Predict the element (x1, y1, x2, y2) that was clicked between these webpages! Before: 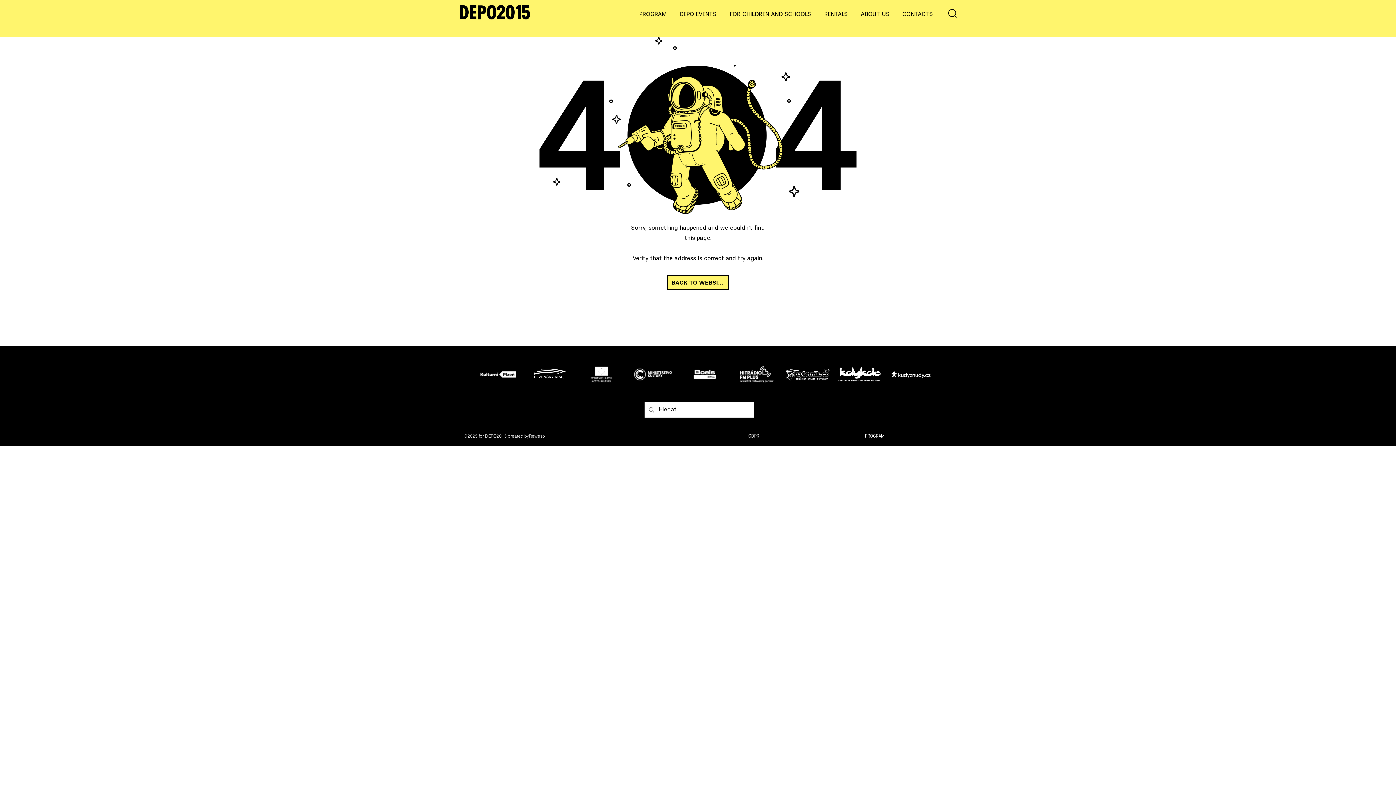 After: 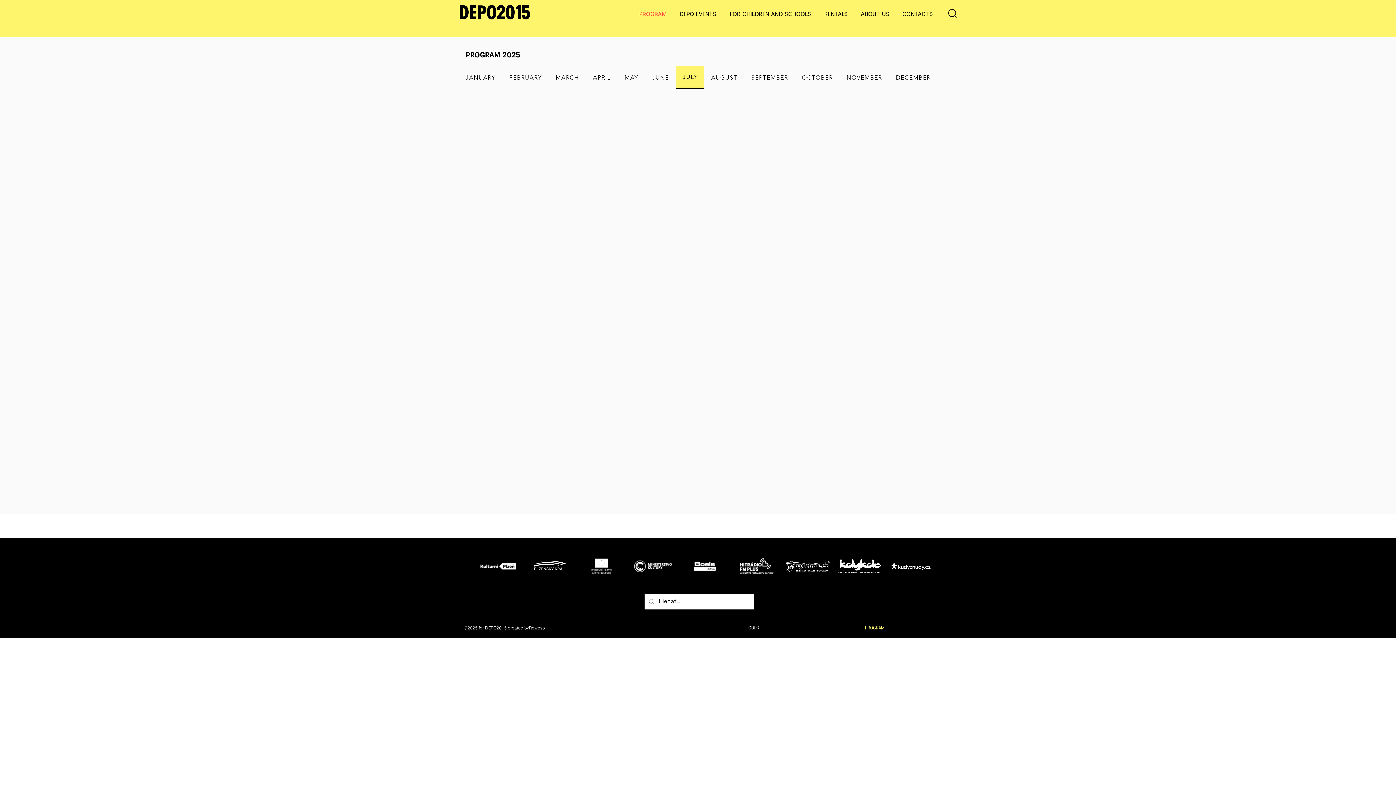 Action: label: PROGRAM bbox: (812, 432, 937, 441)